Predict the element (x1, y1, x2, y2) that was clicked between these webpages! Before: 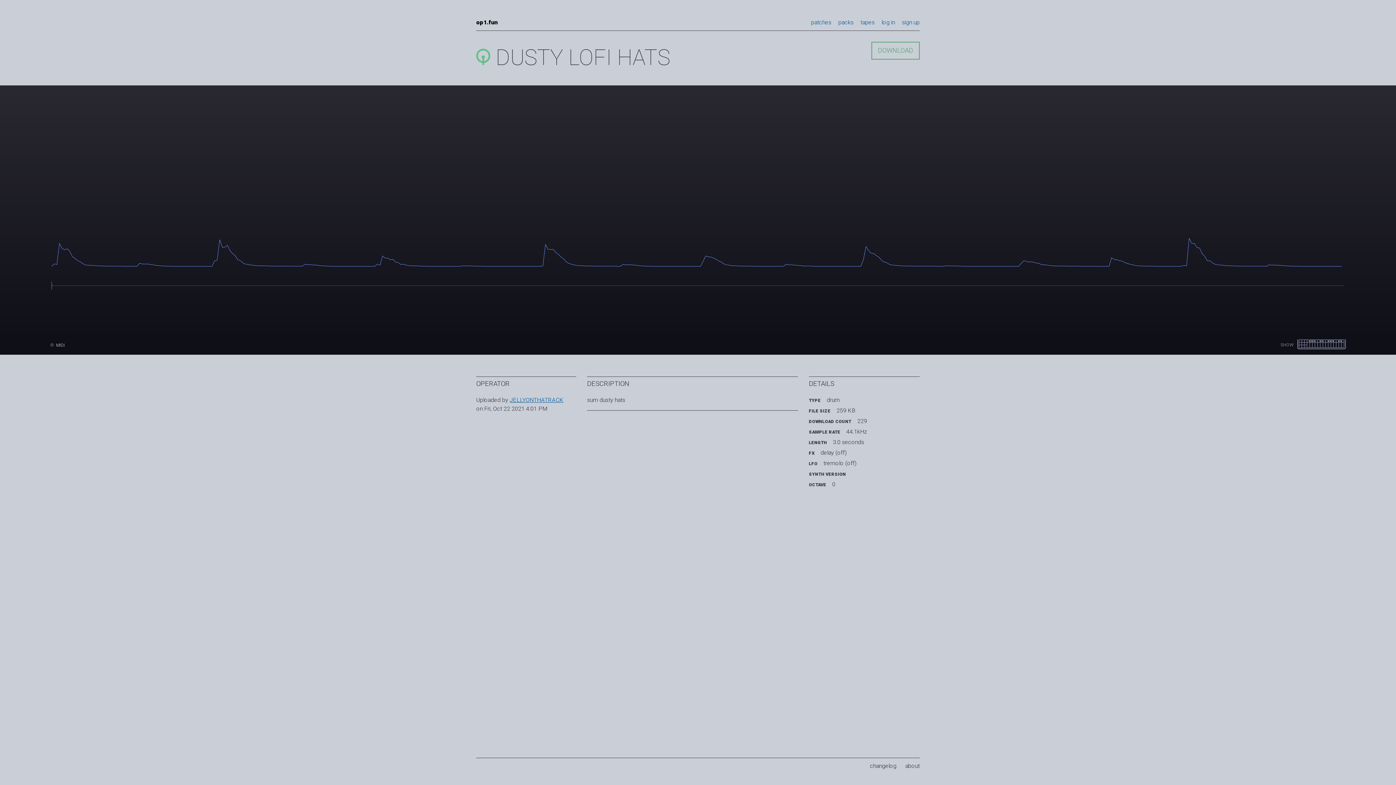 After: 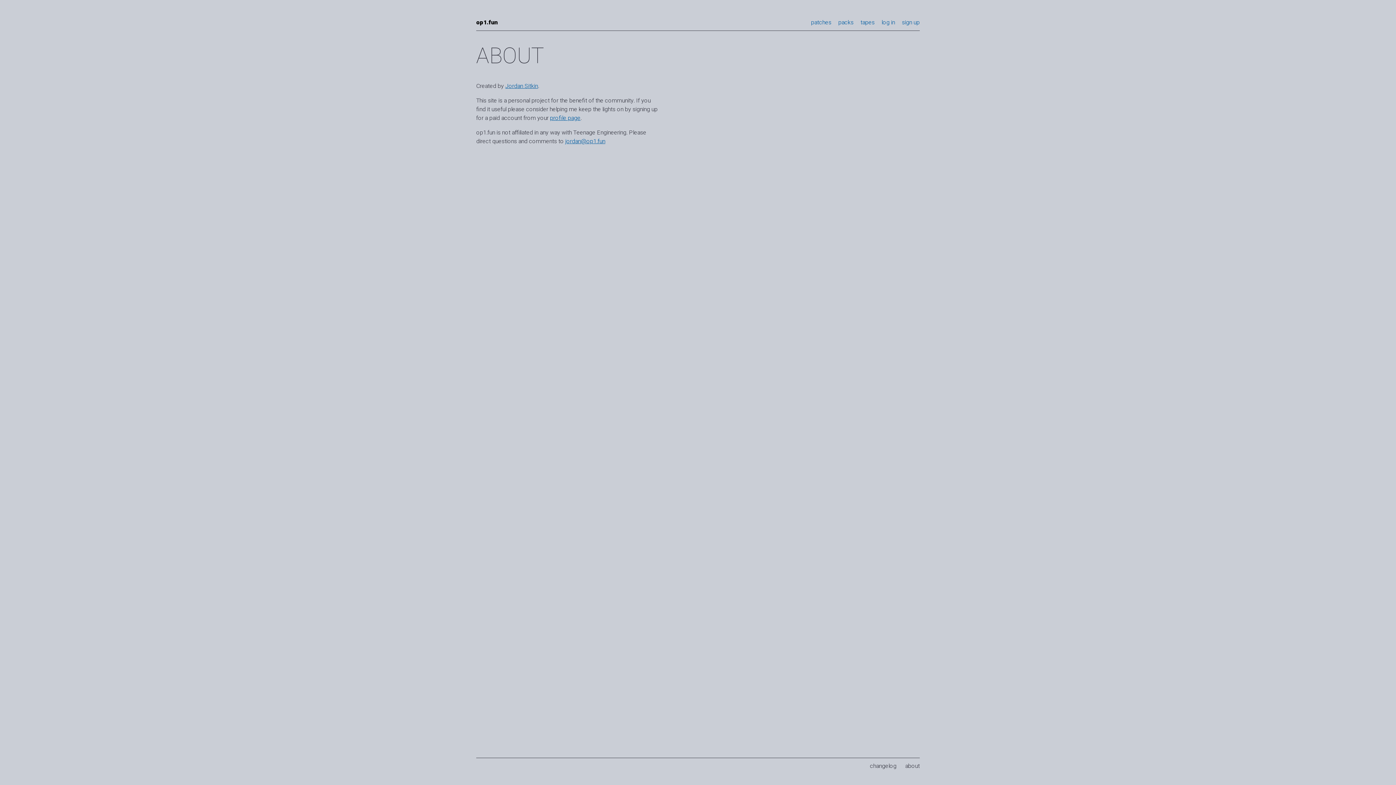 Action: label: about bbox: (898, 762, 920, 770)